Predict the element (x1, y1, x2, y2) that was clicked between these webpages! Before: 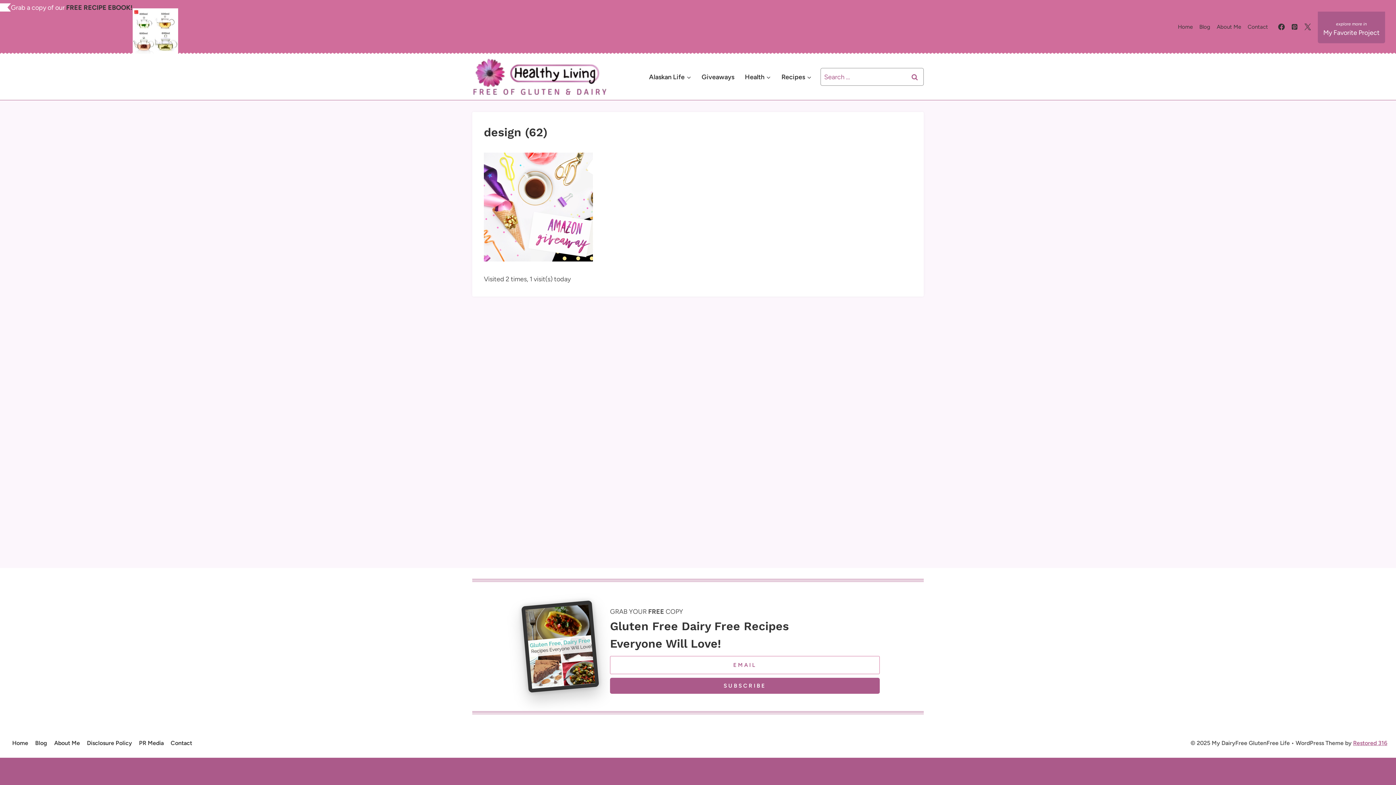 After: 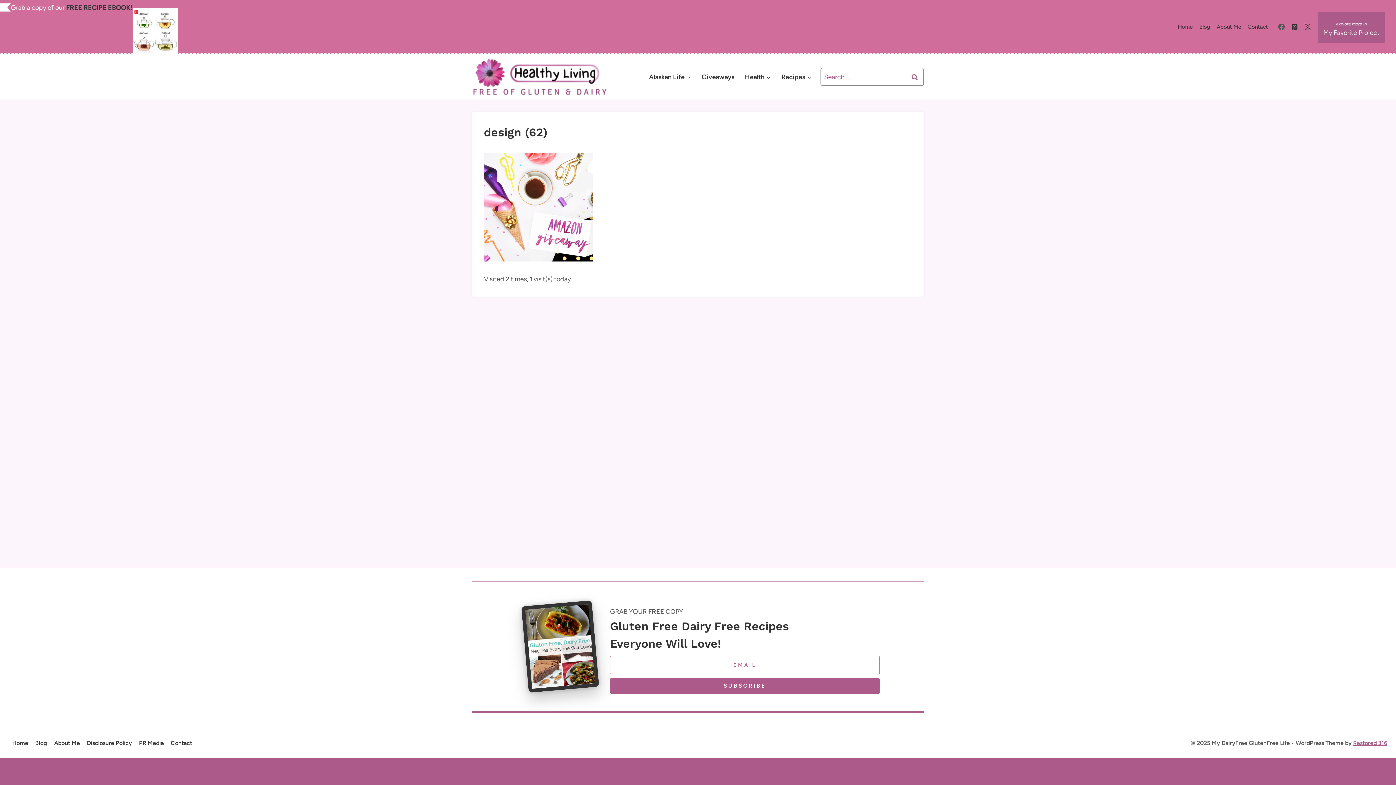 Action: bbox: (1275, 20, 1288, 33) label: Facebook